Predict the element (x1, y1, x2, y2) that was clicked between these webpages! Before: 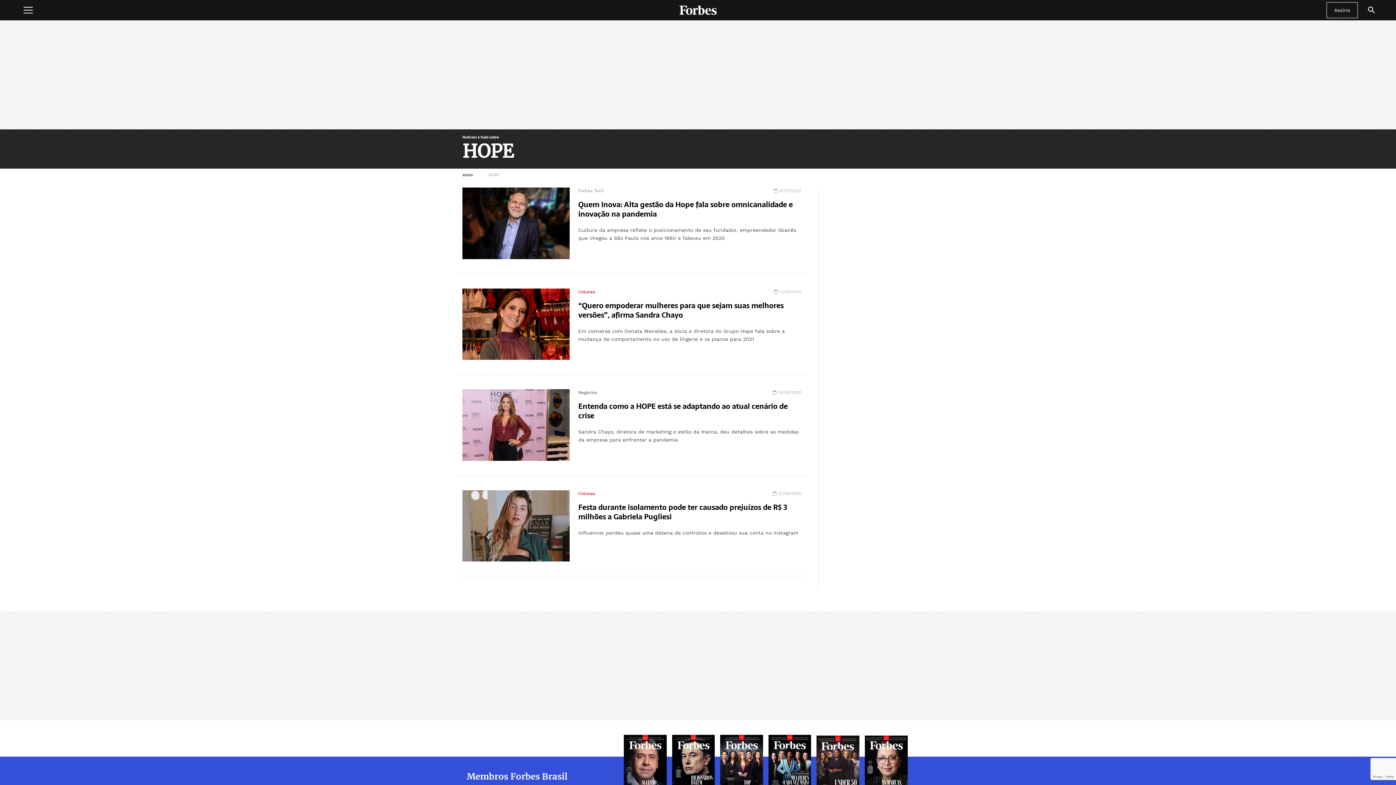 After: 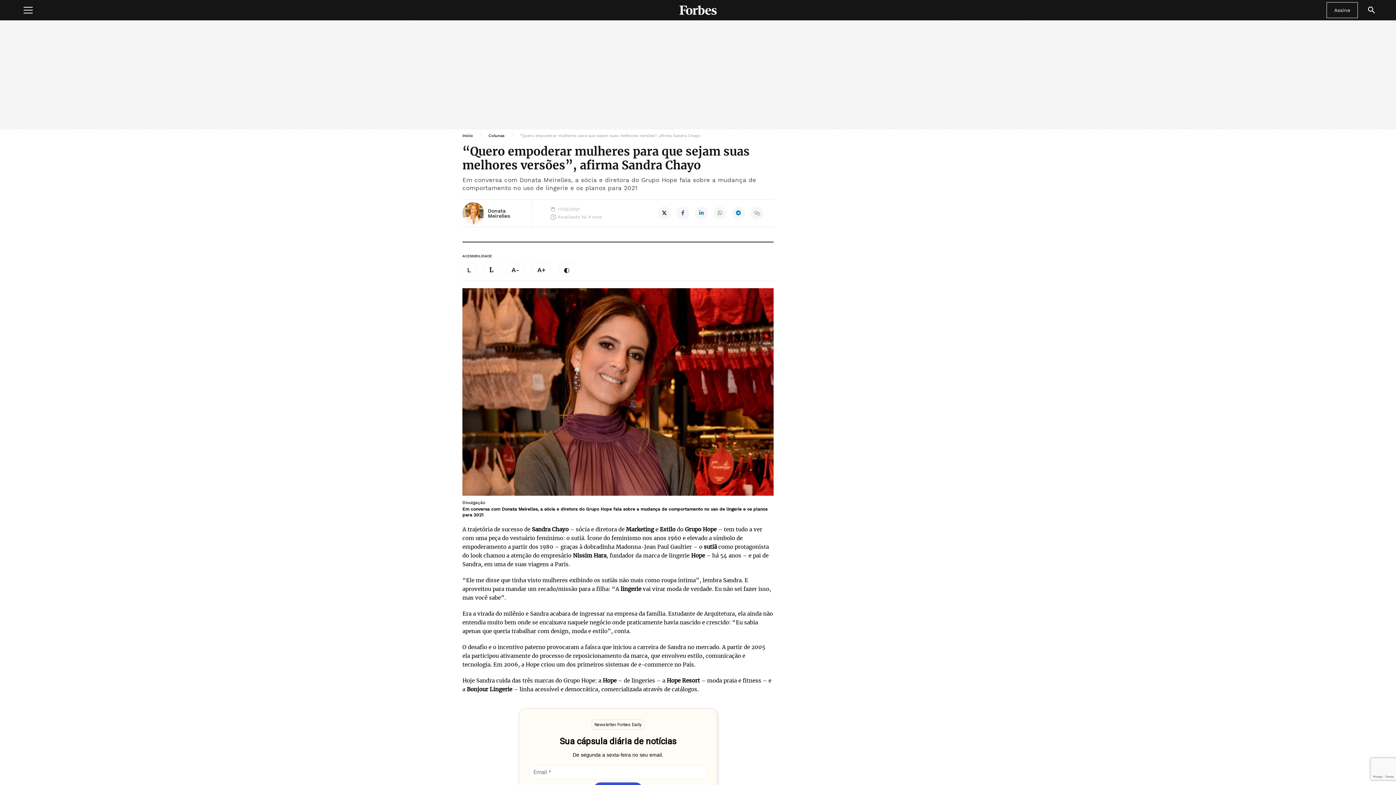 Action: label:  17/02/2021
Colunas
“Quero empoderar mulheres para que sejam suas melhores versões”, afirma Sandra Chayo

Em conversa com Donata Meirelles, a sócia e diretora do Grupo Hope fala sobre a mudança de comportamento no uso de lingerie e os planos para 2021 bbox: (462, 288, 813, 375)